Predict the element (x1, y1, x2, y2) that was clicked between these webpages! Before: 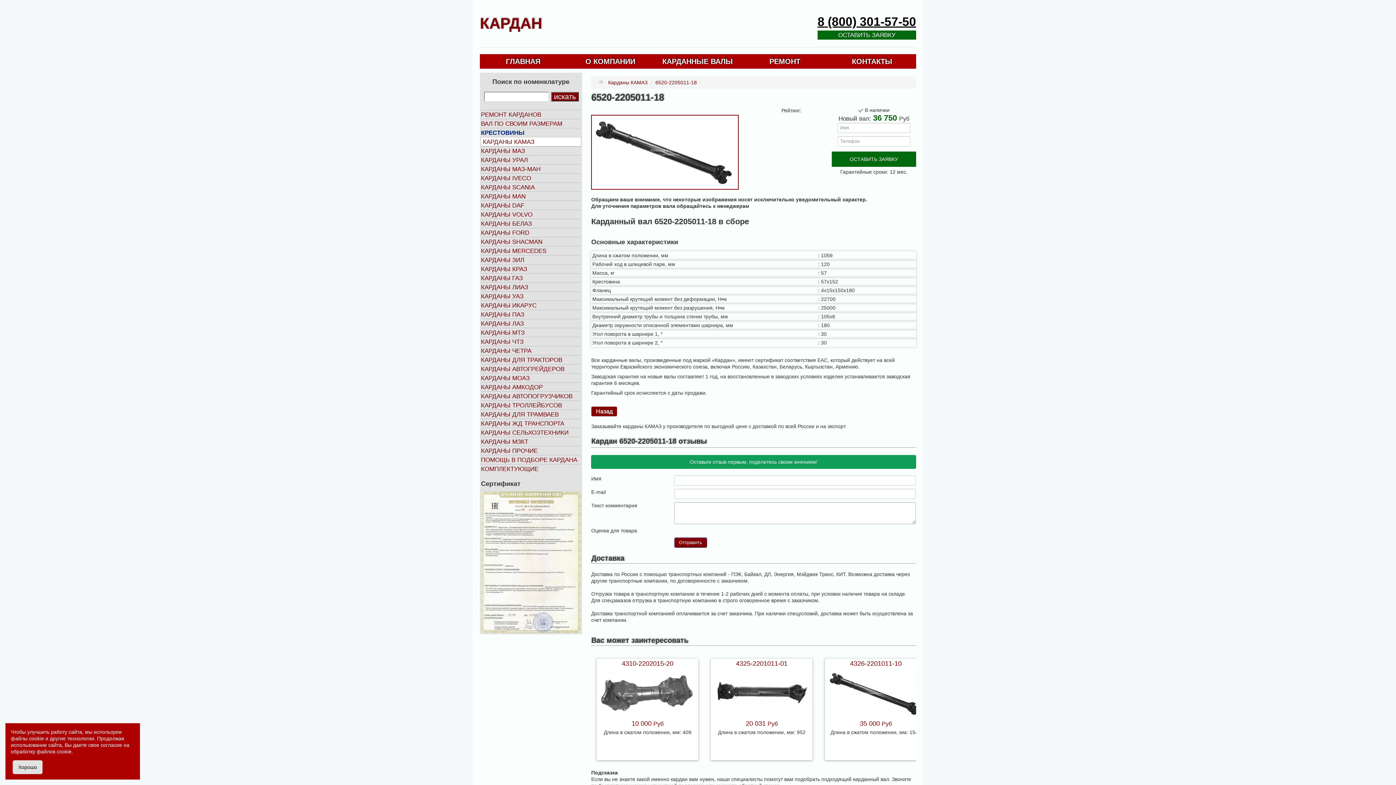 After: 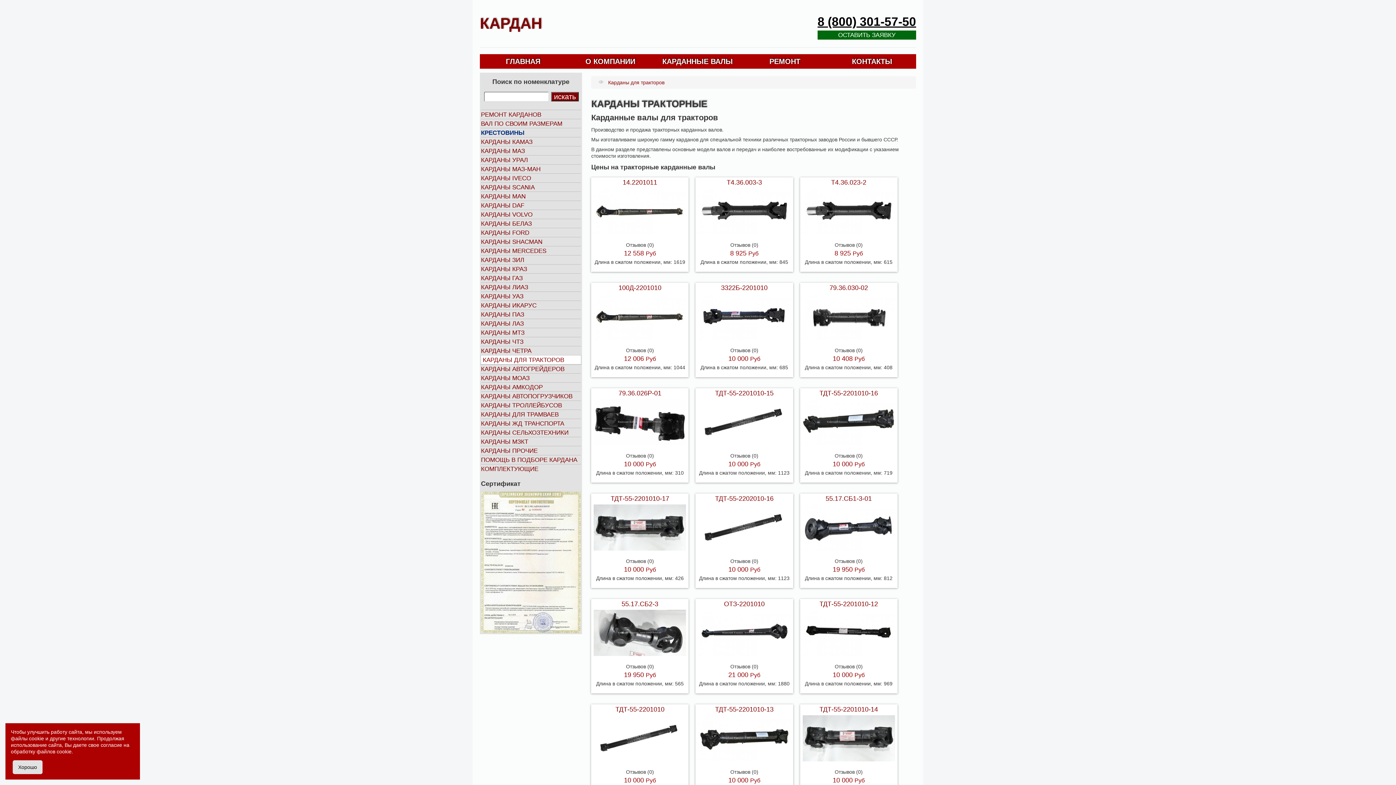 Action: label: КАРДАНЫ ДЛЯ ТРАКТОРОВ bbox: (481, 355, 581, 364)